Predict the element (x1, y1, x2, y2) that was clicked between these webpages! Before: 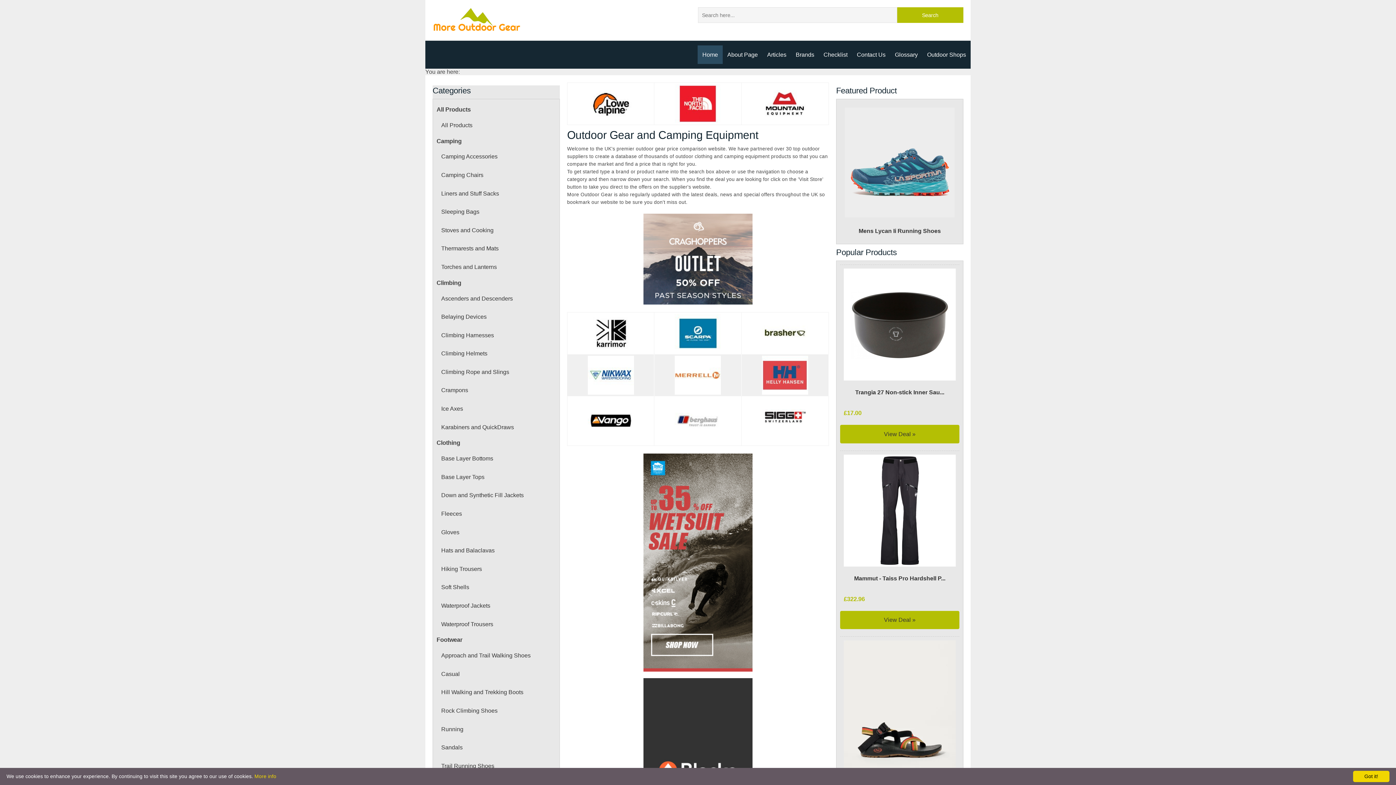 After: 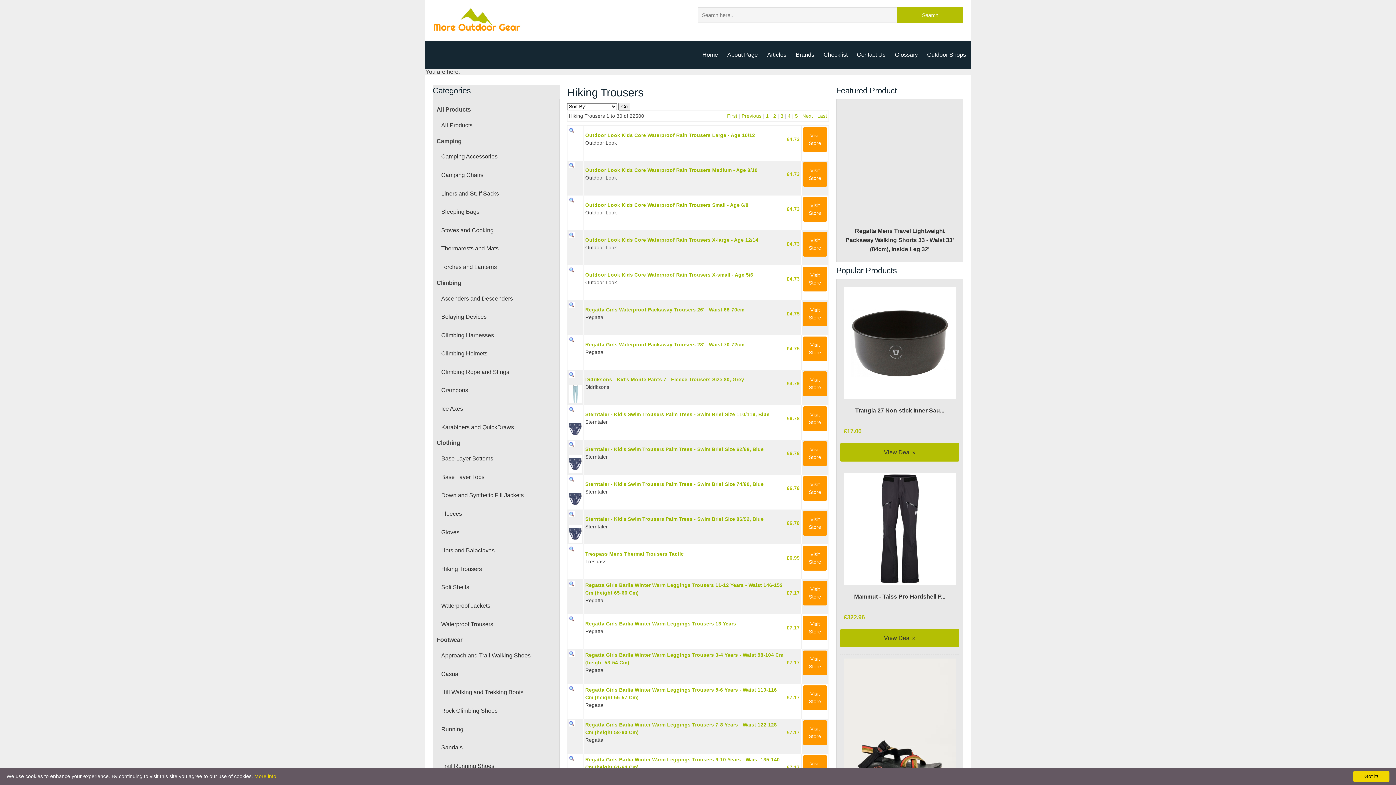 Action: bbox: (436, 560, 556, 578) label: Hiking Trousers